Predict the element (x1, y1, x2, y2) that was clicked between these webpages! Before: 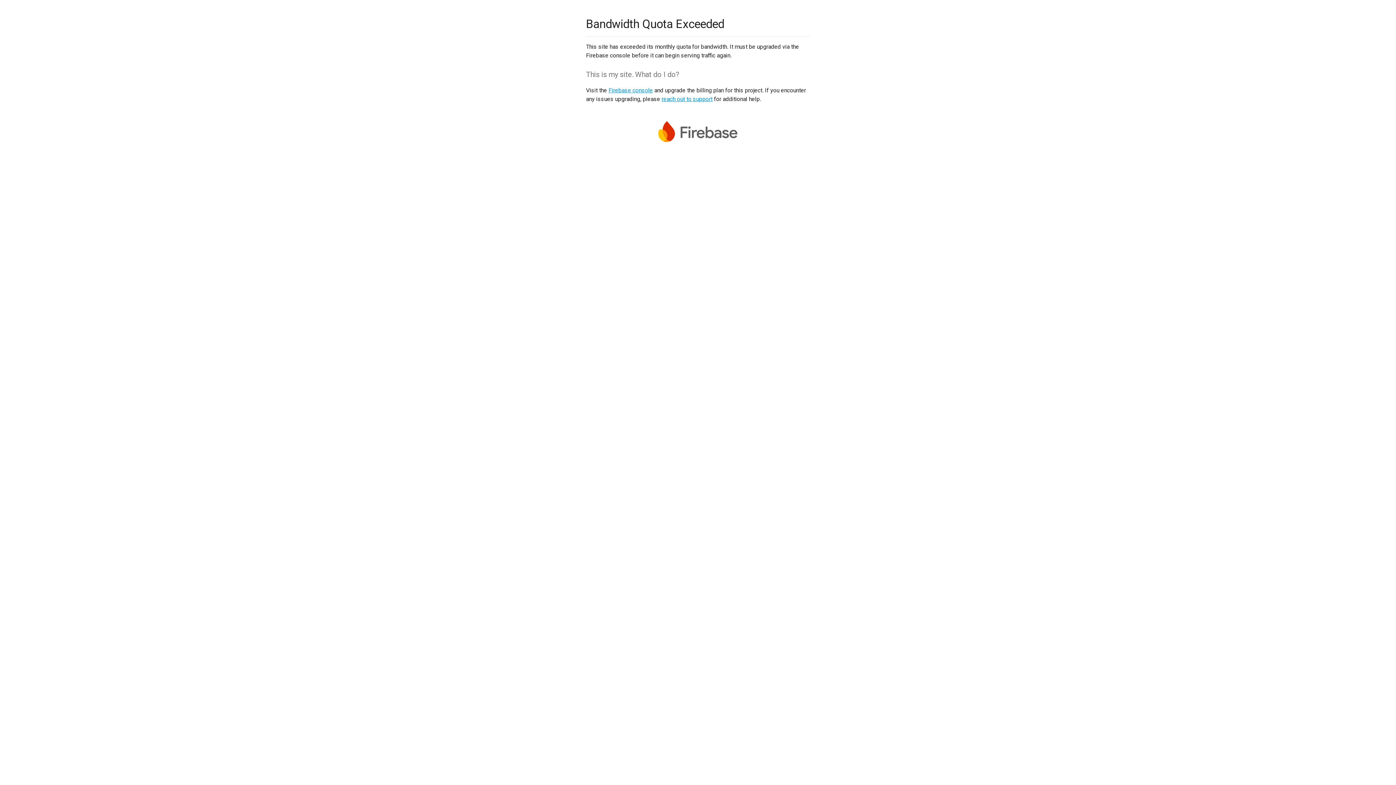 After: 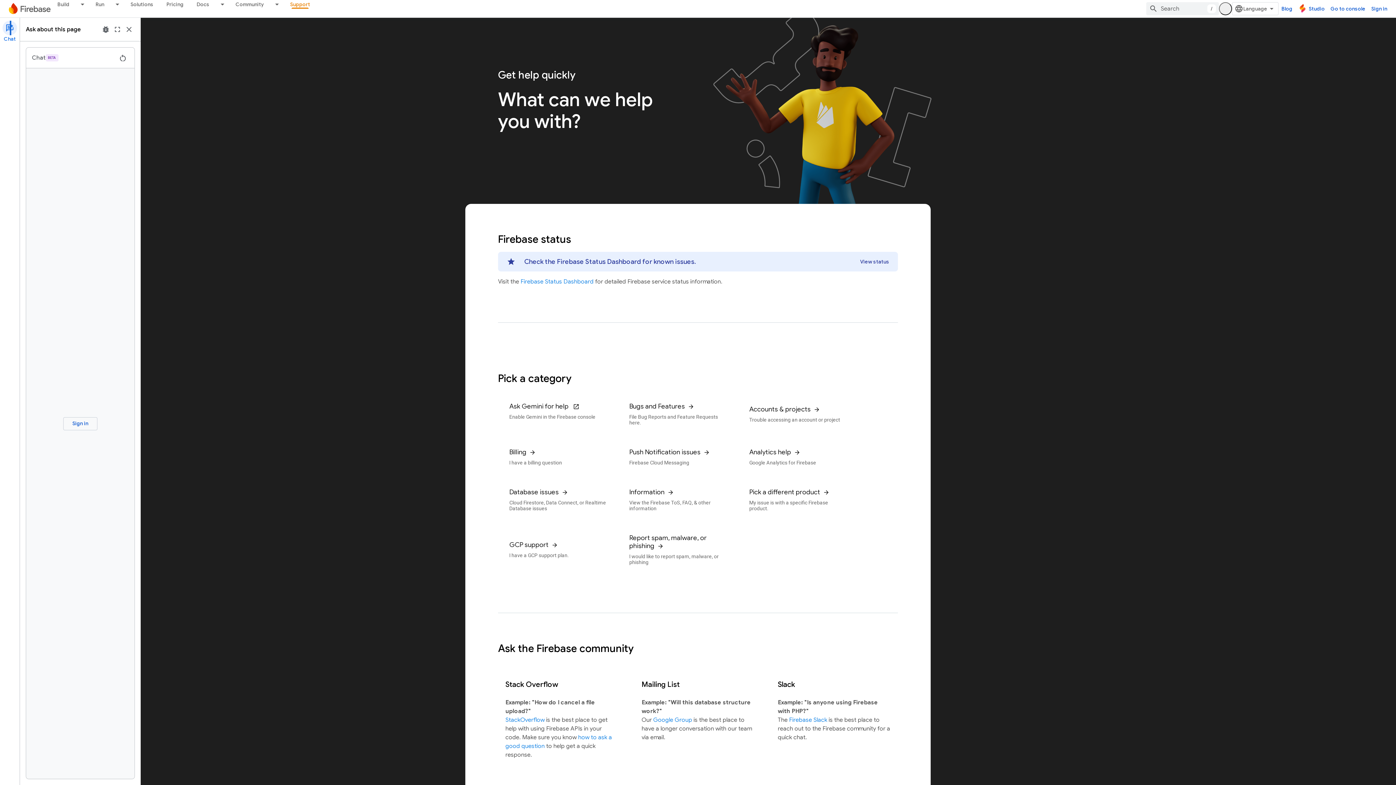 Action: bbox: (661, 95, 712, 102) label: reach out to support